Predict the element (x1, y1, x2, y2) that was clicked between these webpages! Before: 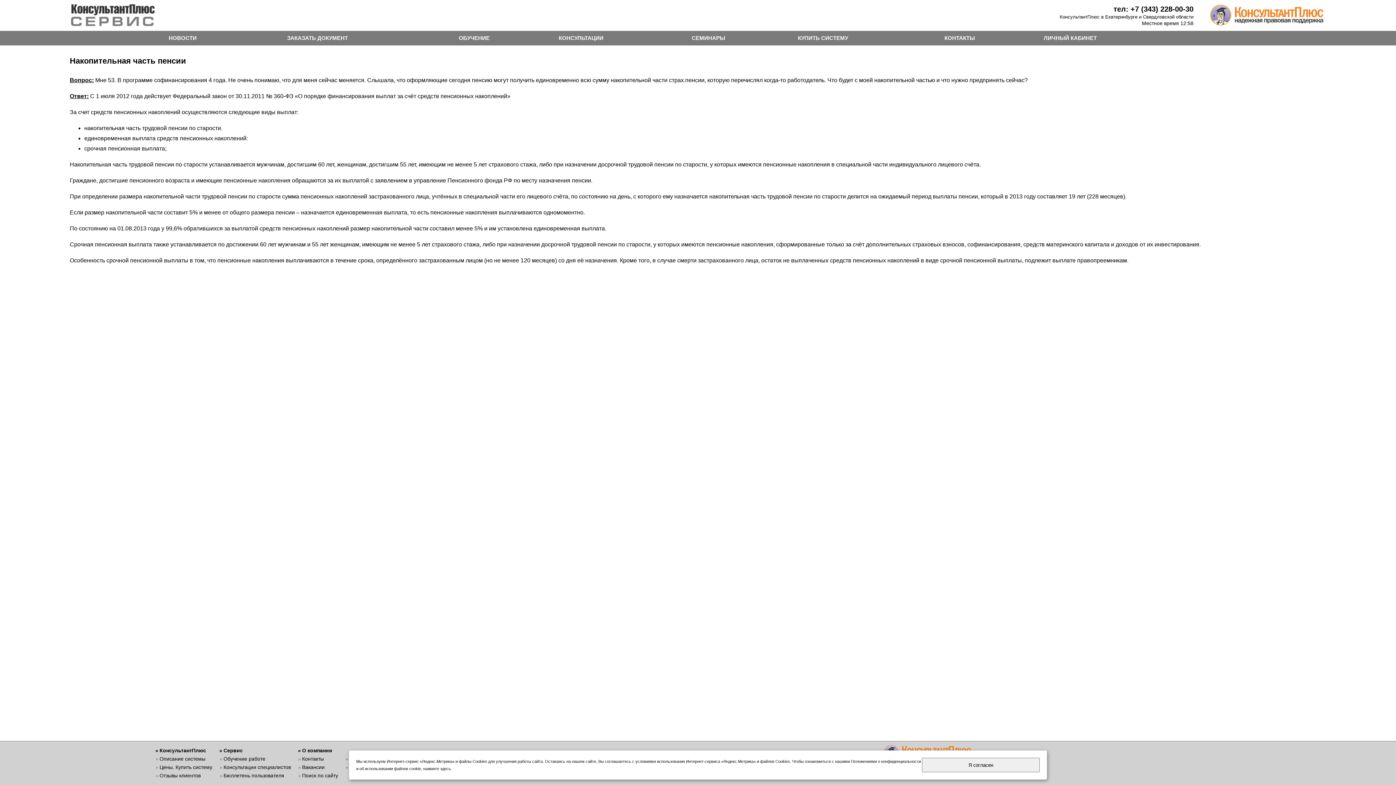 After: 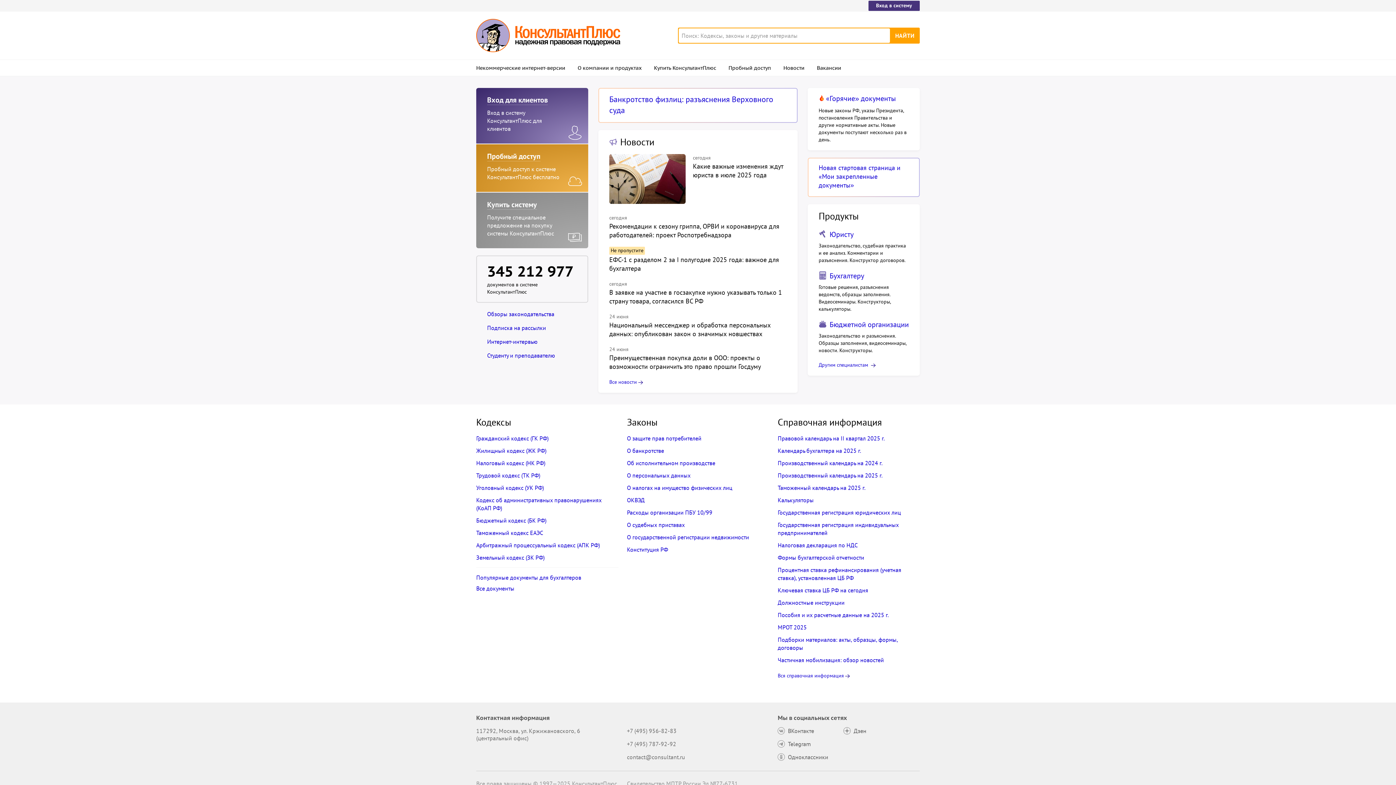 Action: bbox: (1209, 21, 1325, 27)